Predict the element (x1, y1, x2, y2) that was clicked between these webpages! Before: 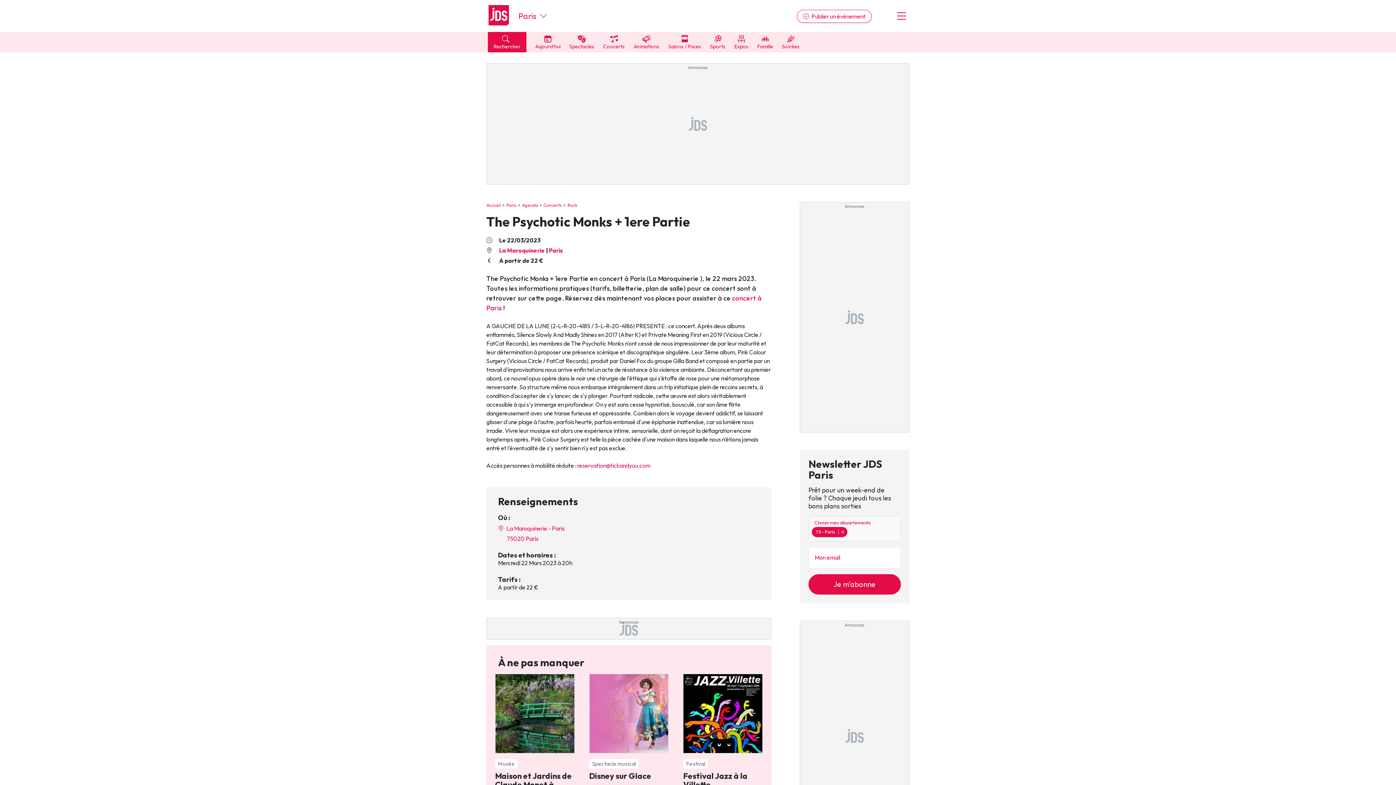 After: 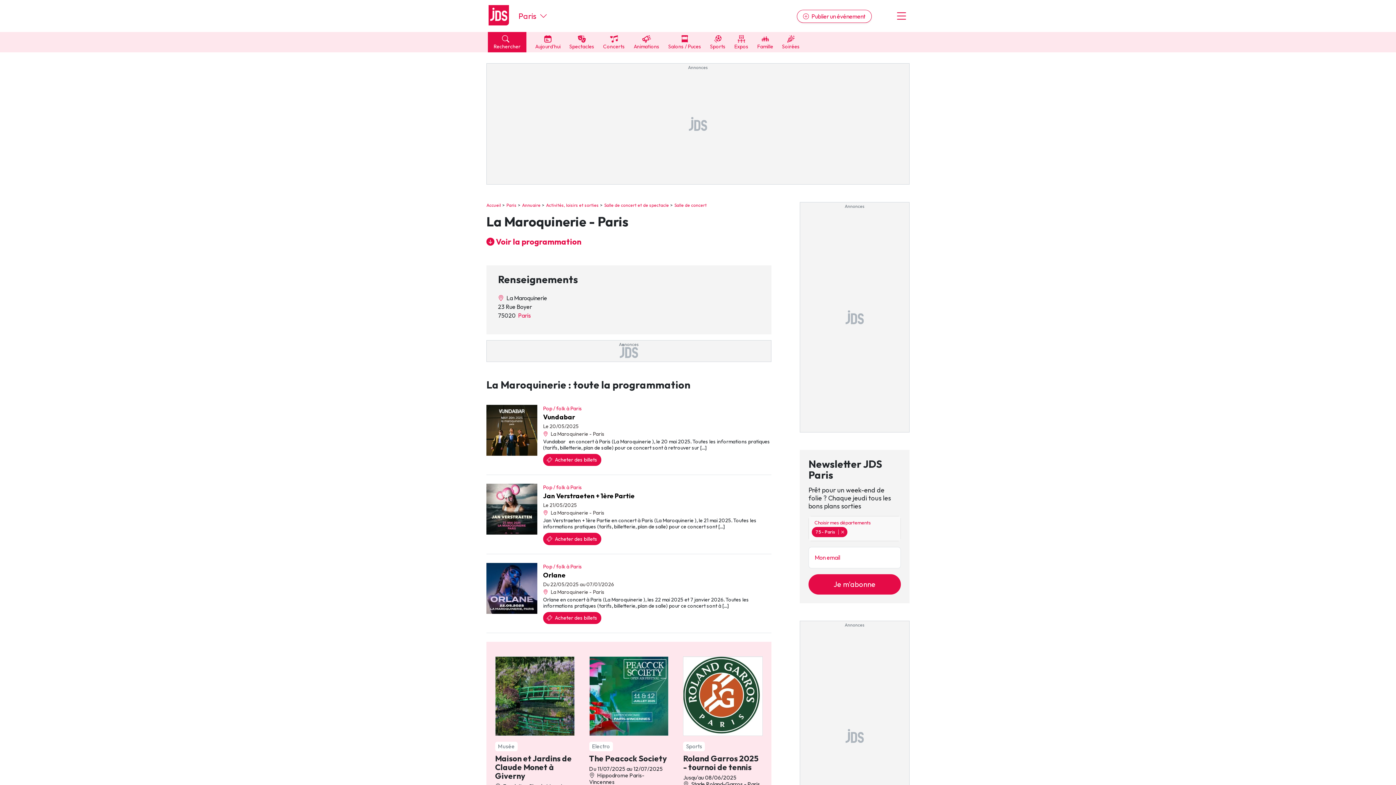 Action: label: La Maroquinerie bbox: (499, 246, 545, 254)